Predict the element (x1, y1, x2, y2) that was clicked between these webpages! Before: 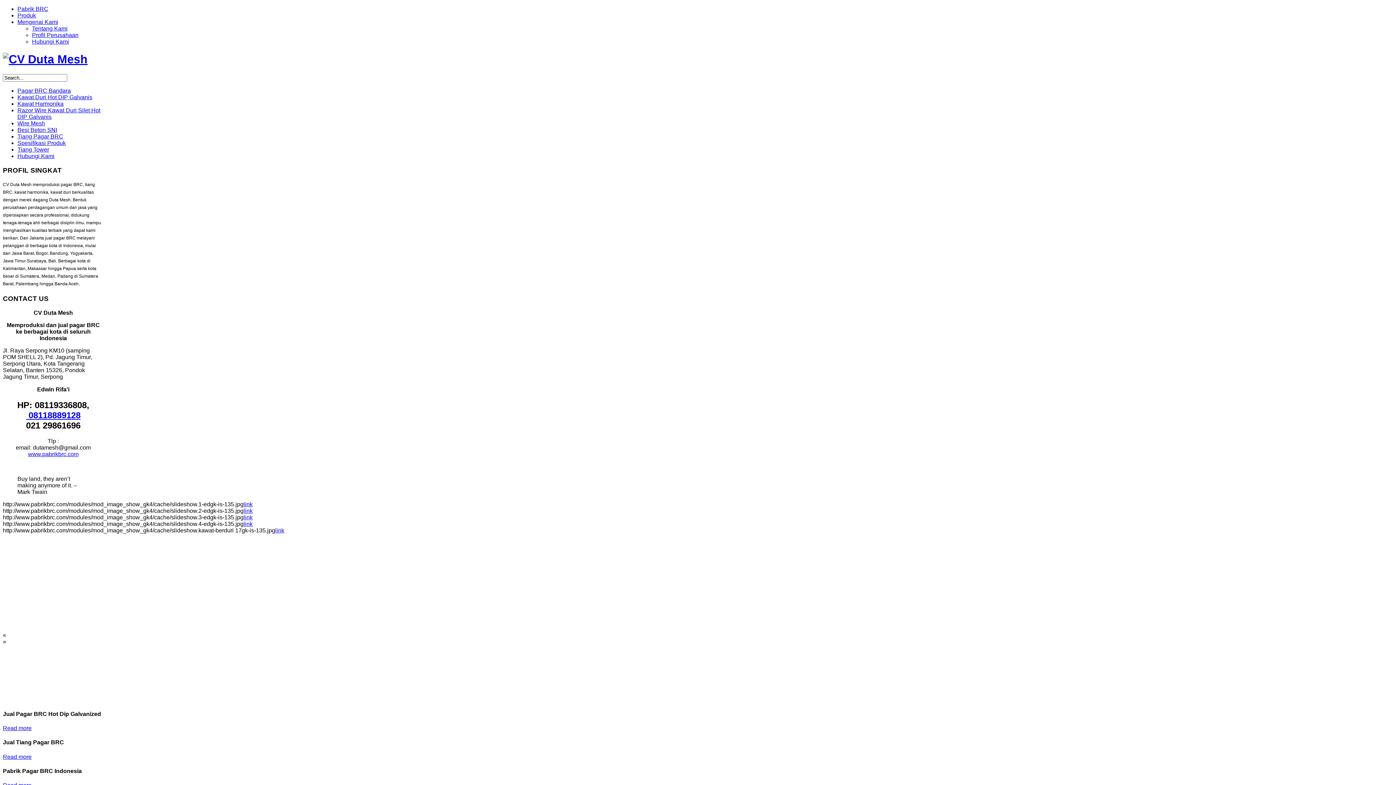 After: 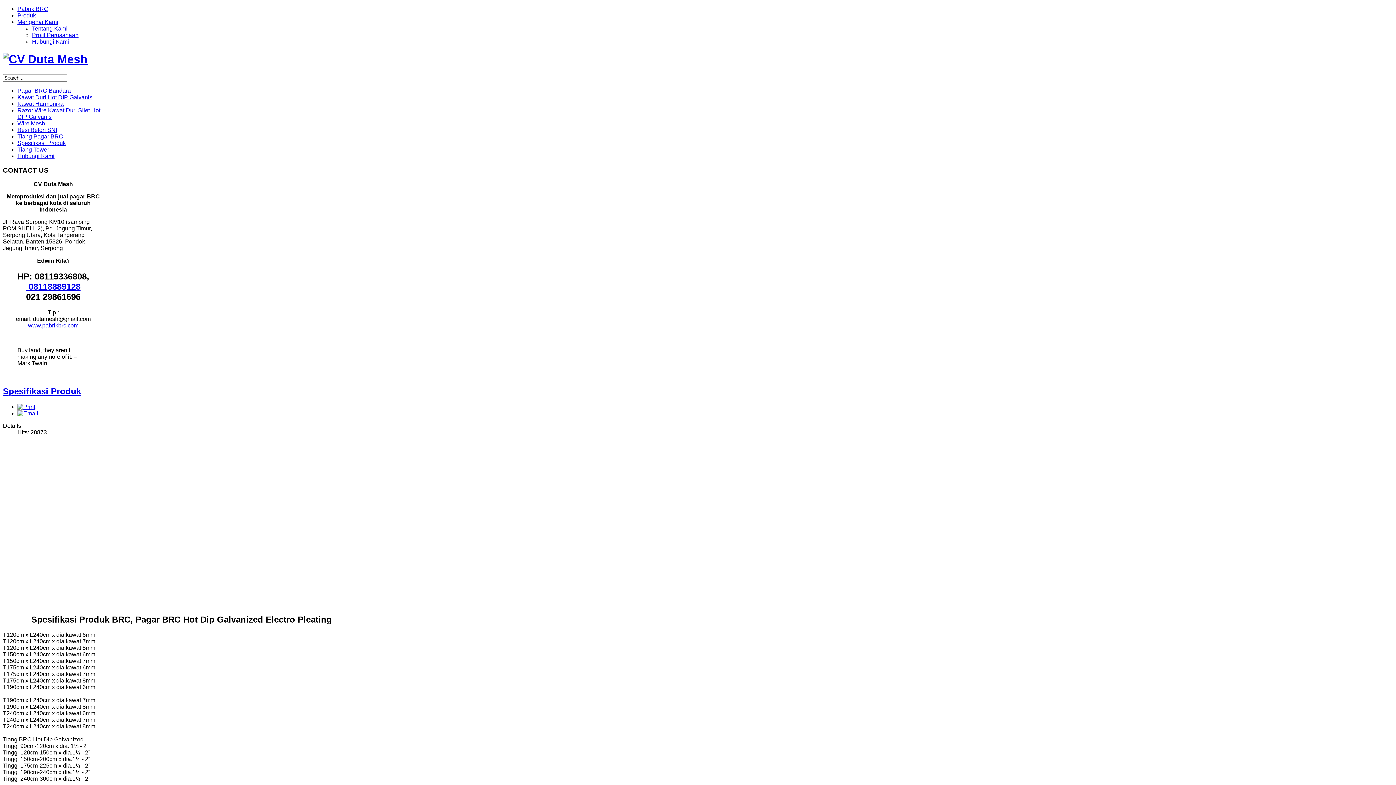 Action: label: link bbox: (275, 527, 284, 533)